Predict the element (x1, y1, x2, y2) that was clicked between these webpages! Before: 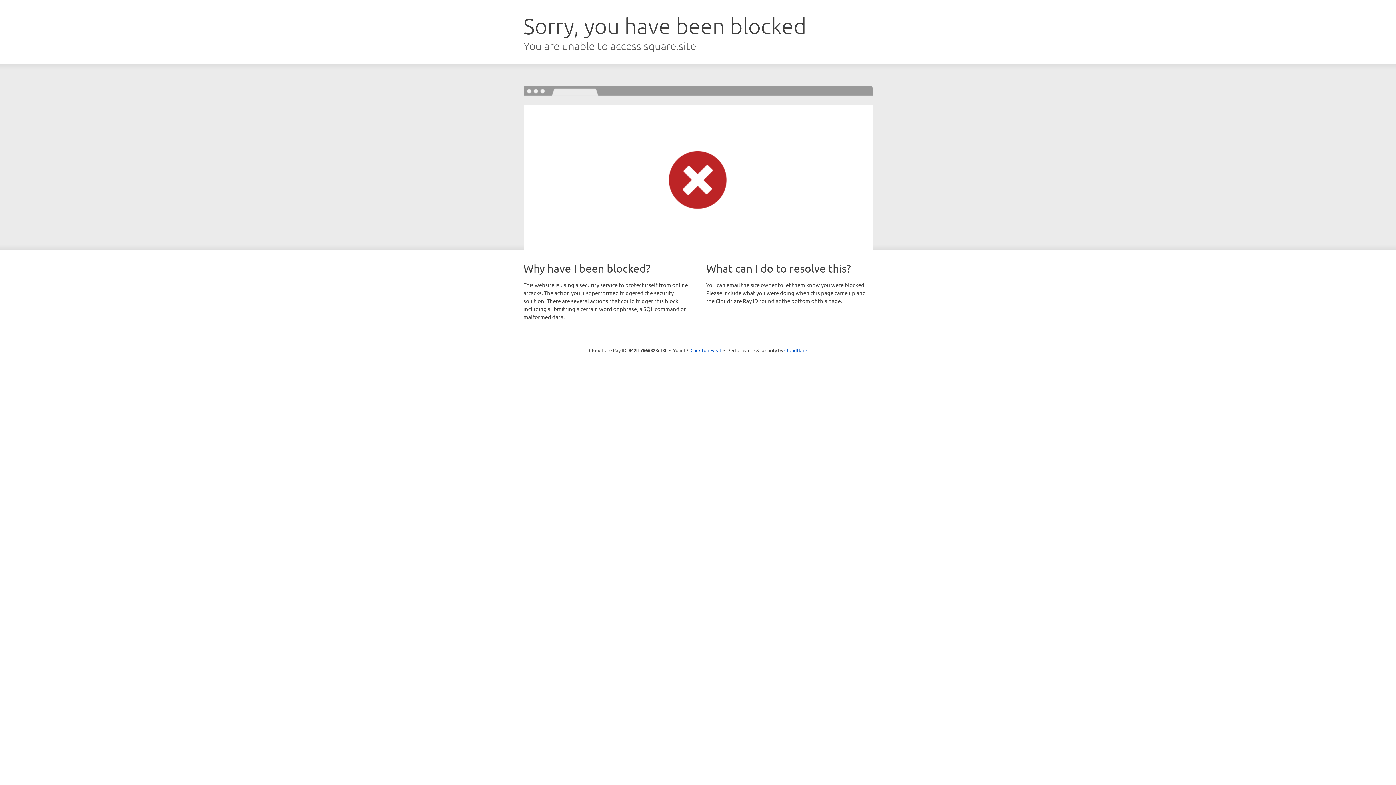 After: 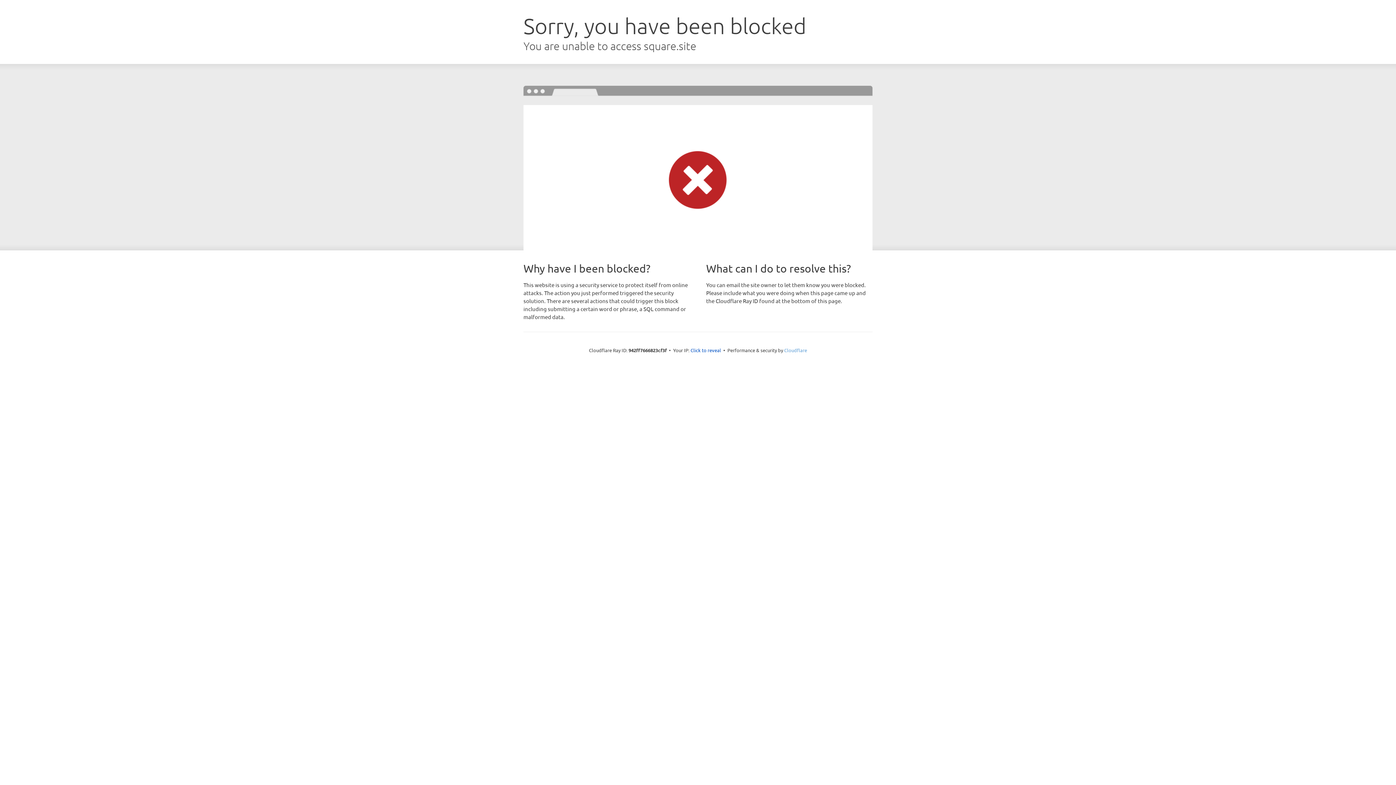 Action: bbox: (784, 347, 807, 353) label: Cloudflare